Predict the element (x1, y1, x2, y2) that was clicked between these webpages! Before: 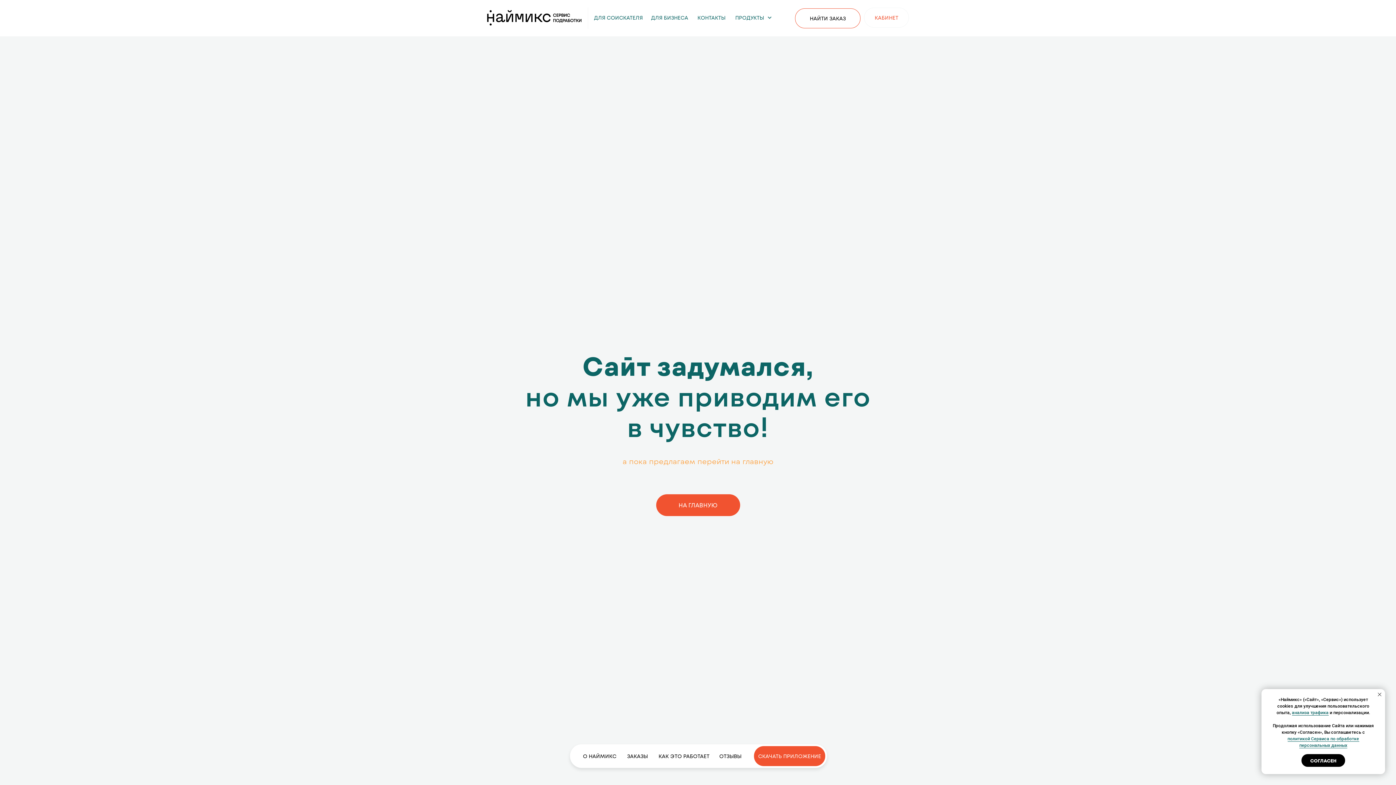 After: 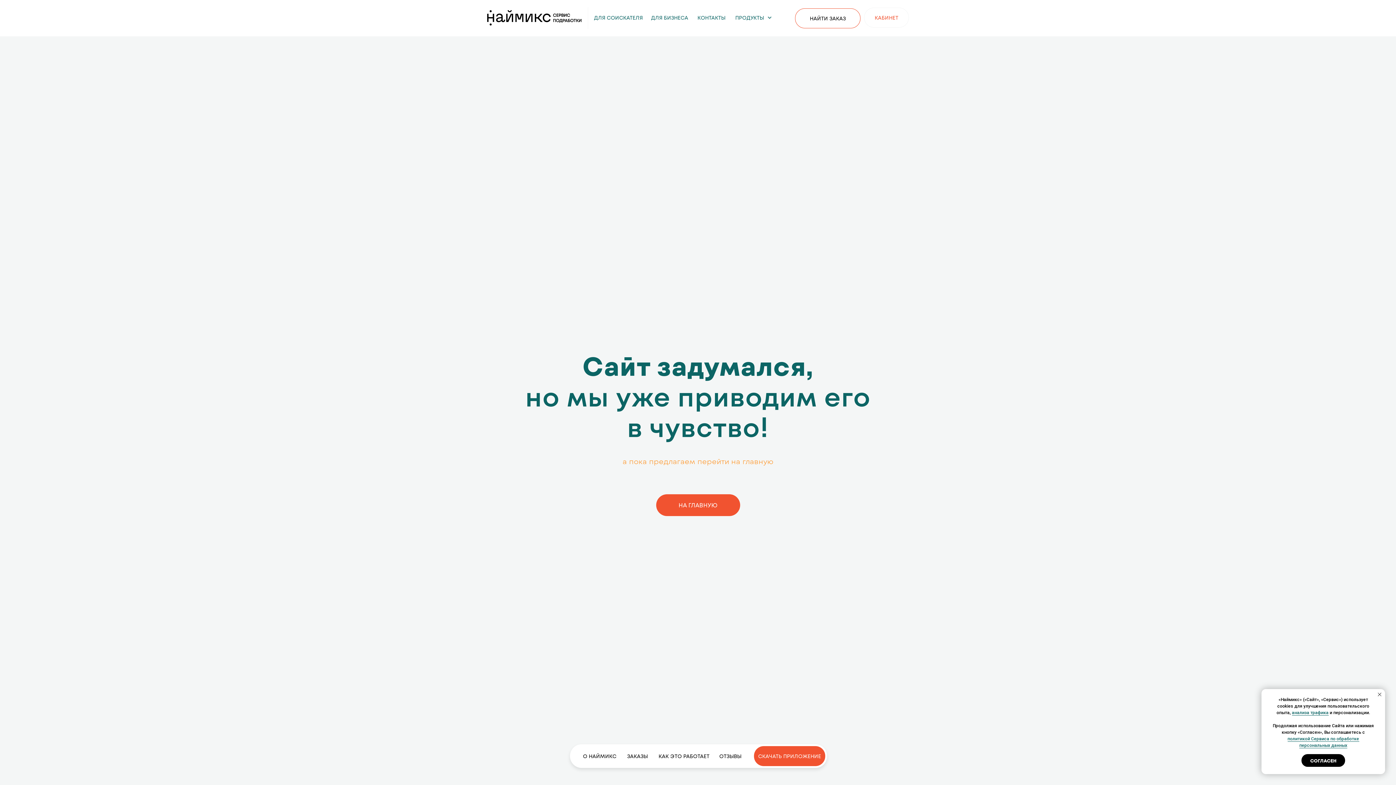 Action: label: анализа трафика bbox: (1292, 710, 1328, 716)